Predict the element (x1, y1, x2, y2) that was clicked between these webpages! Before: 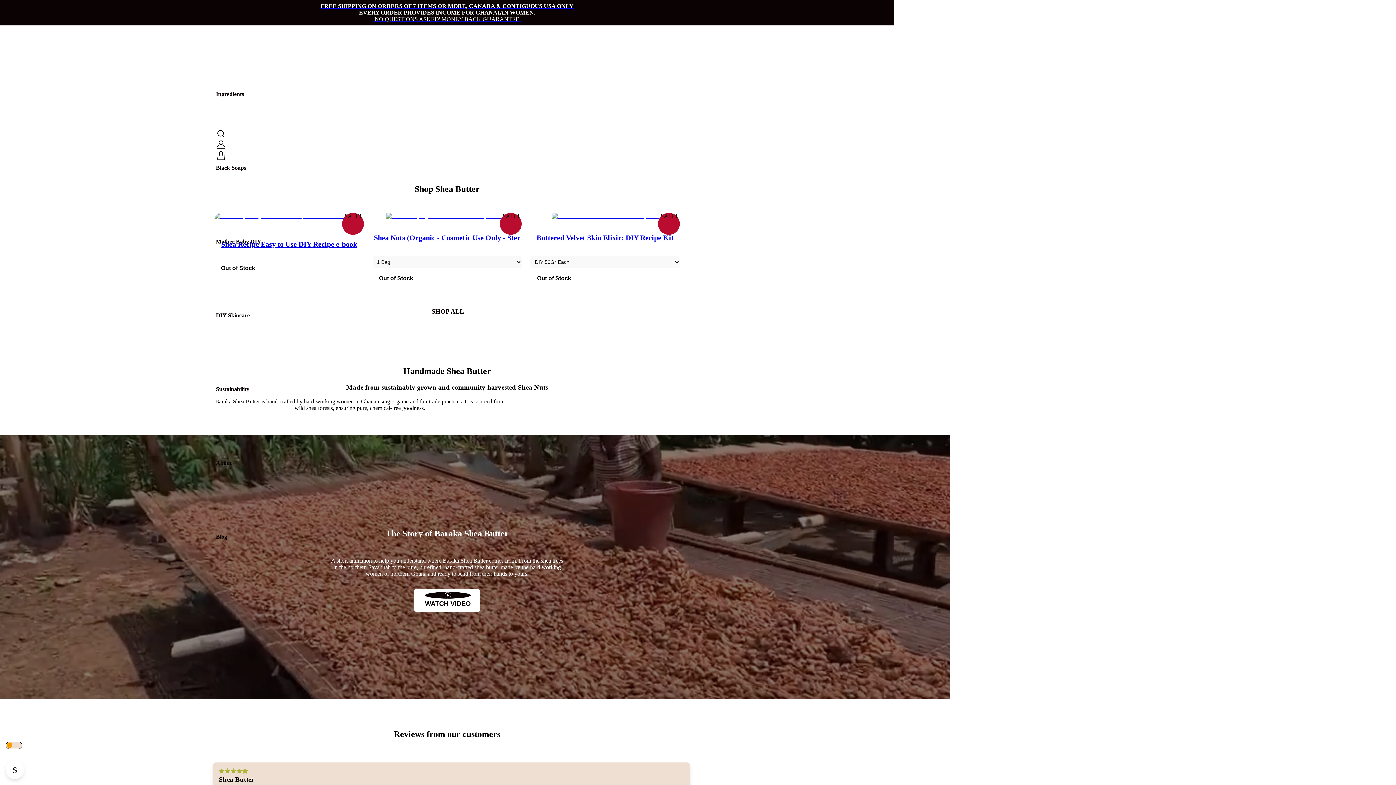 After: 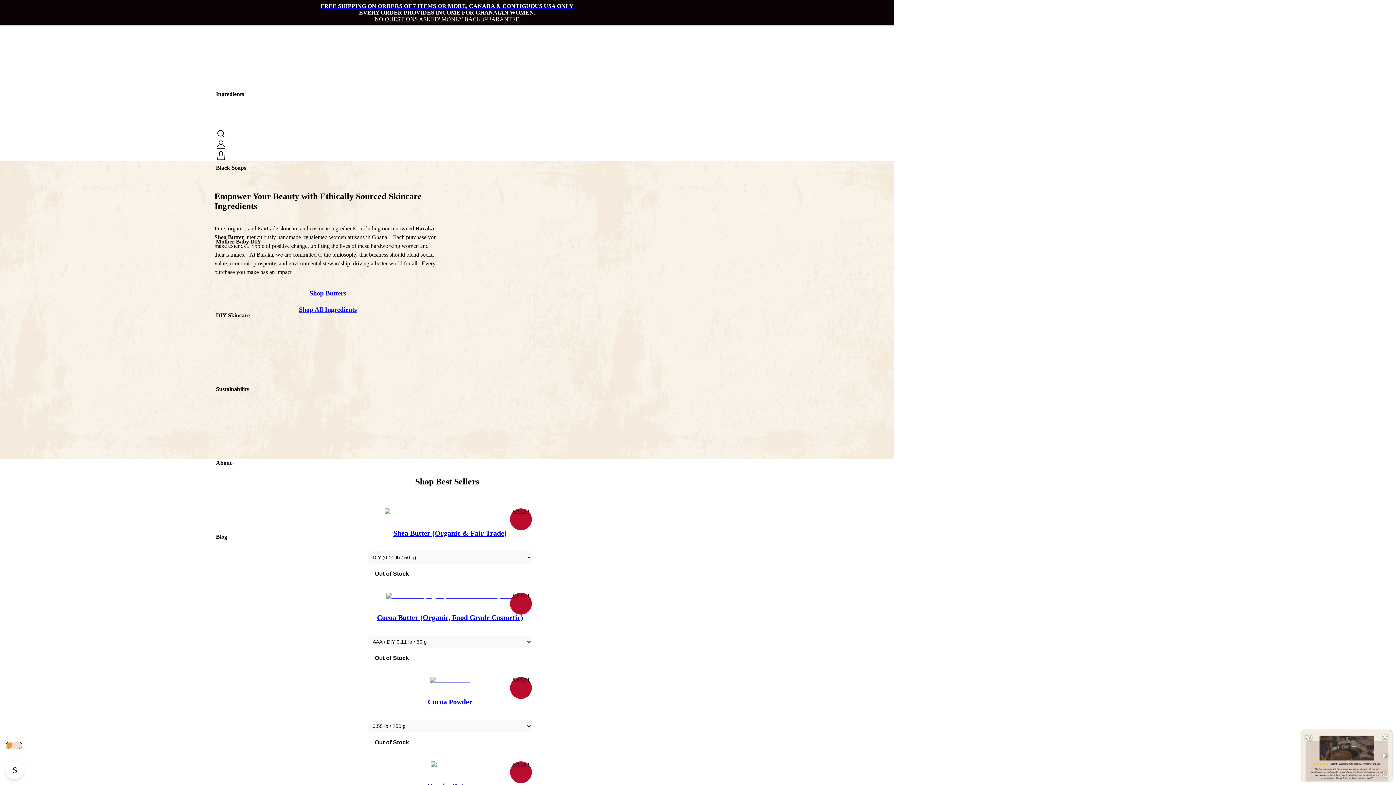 Action: bbox: (214, 25, 269, 54)